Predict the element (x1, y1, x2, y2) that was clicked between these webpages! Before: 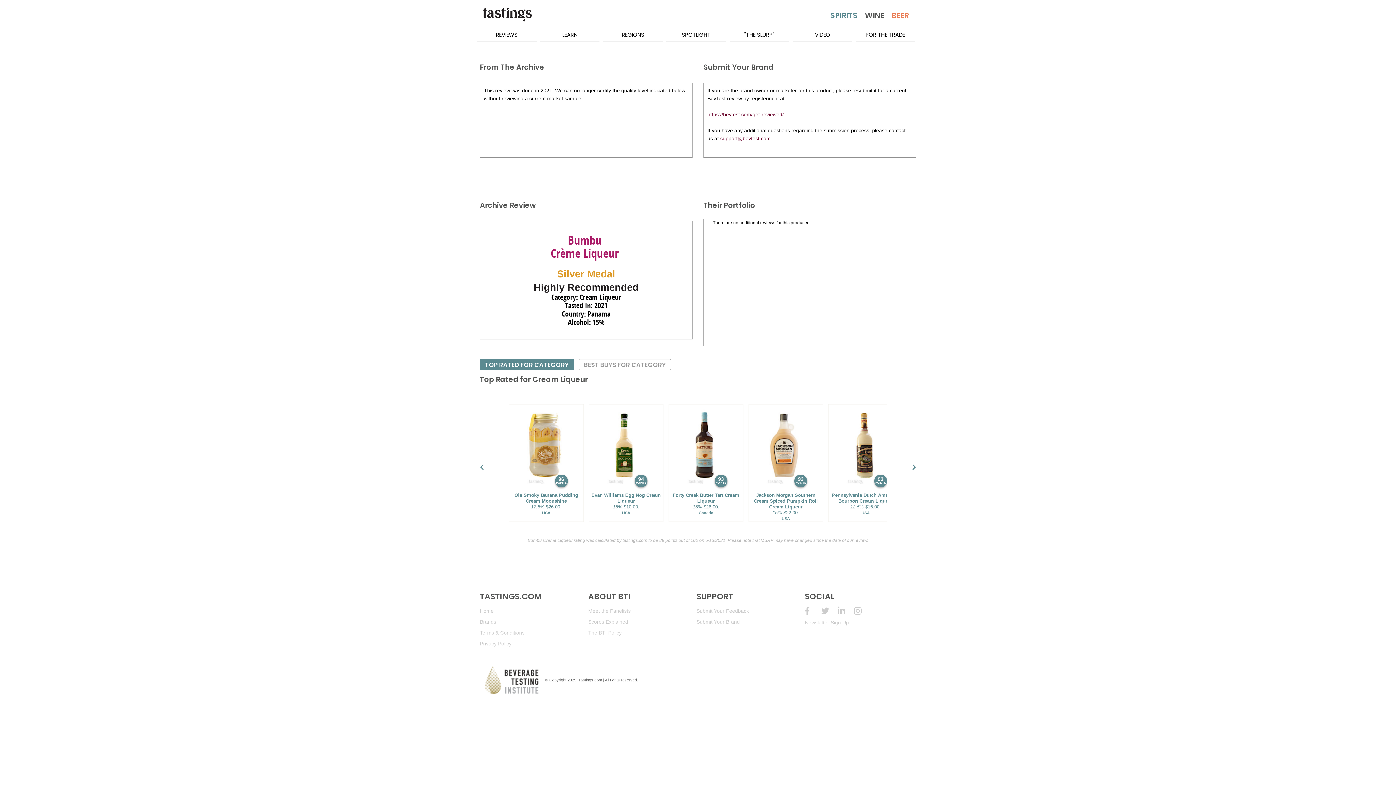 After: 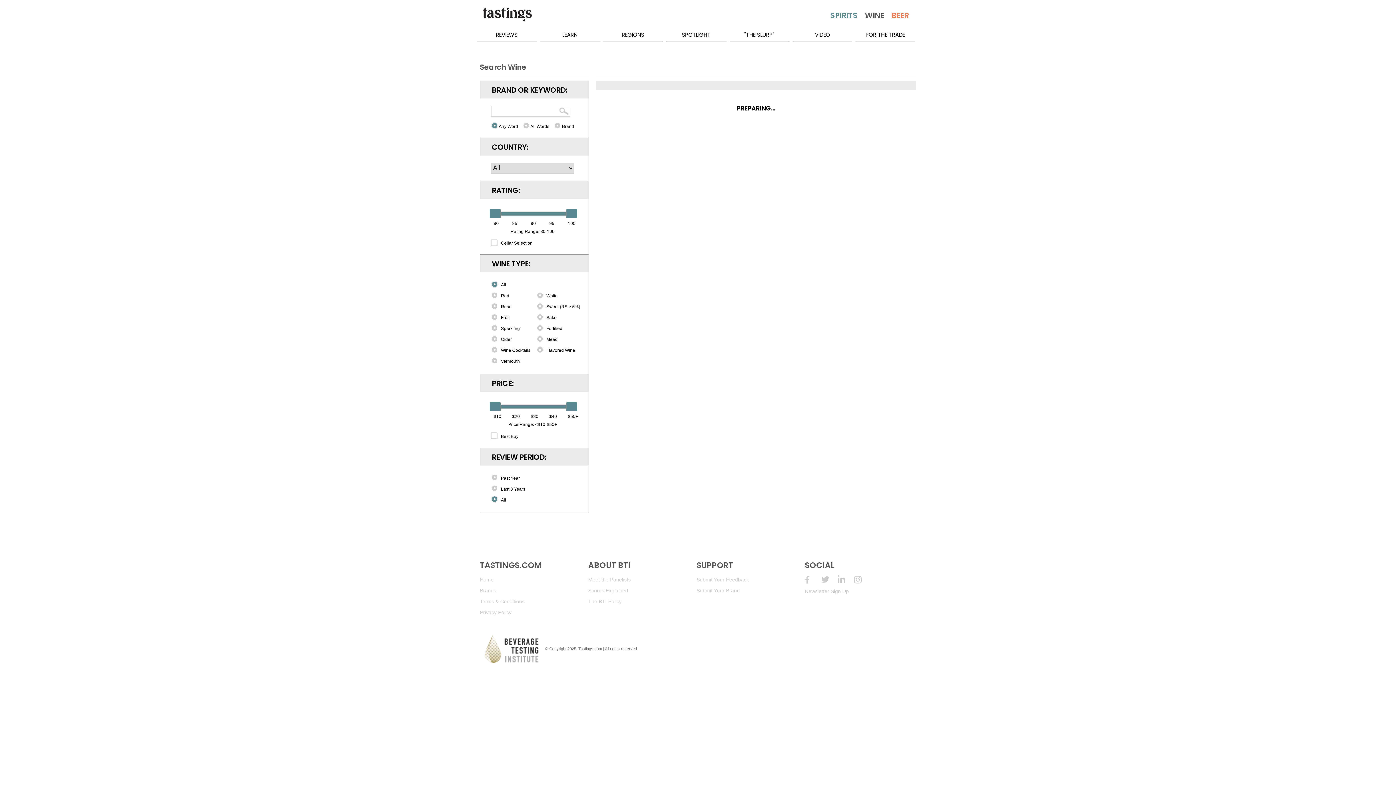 Action: bbox: (865, 11, 884, 24)